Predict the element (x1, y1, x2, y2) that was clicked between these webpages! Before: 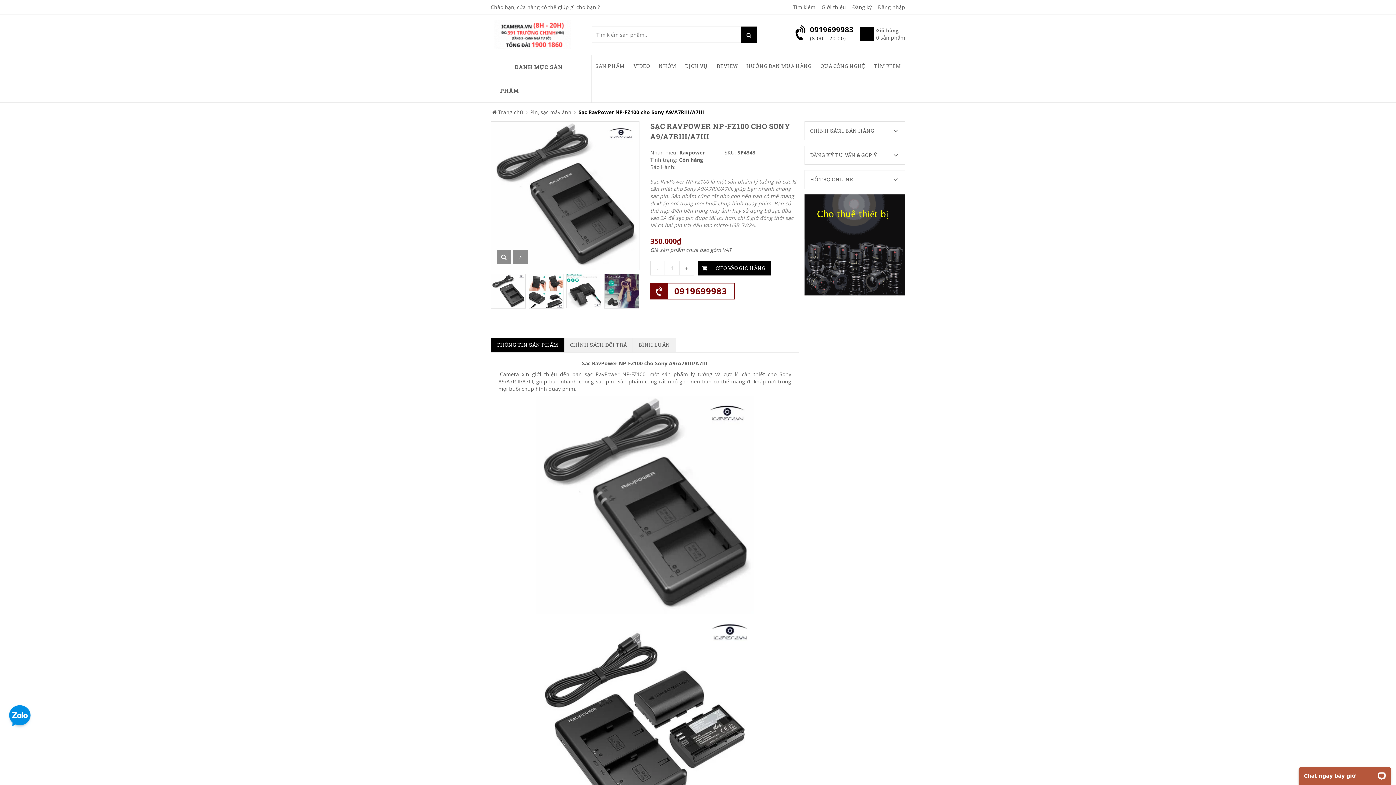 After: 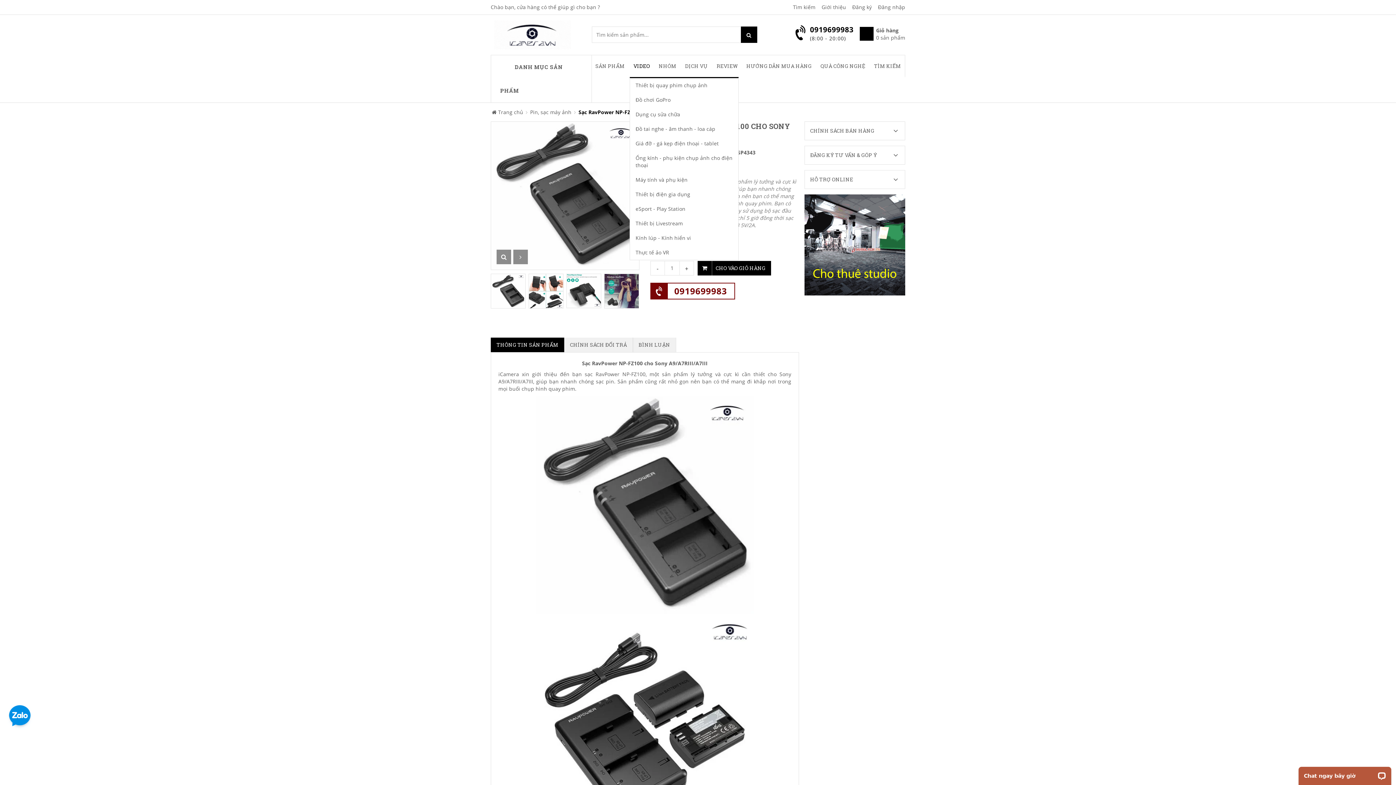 Action: bbox: (629, 55, 653, 77) label: VIDEO